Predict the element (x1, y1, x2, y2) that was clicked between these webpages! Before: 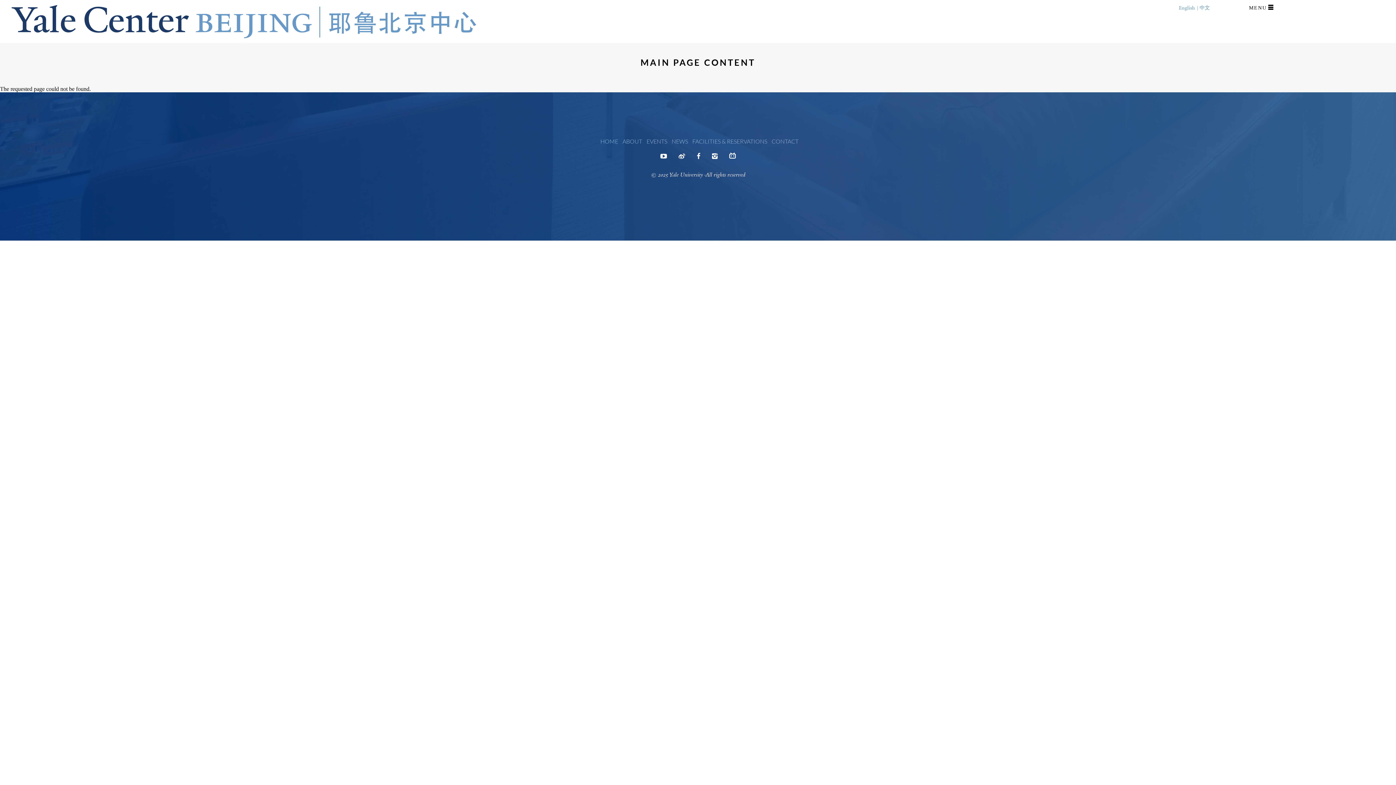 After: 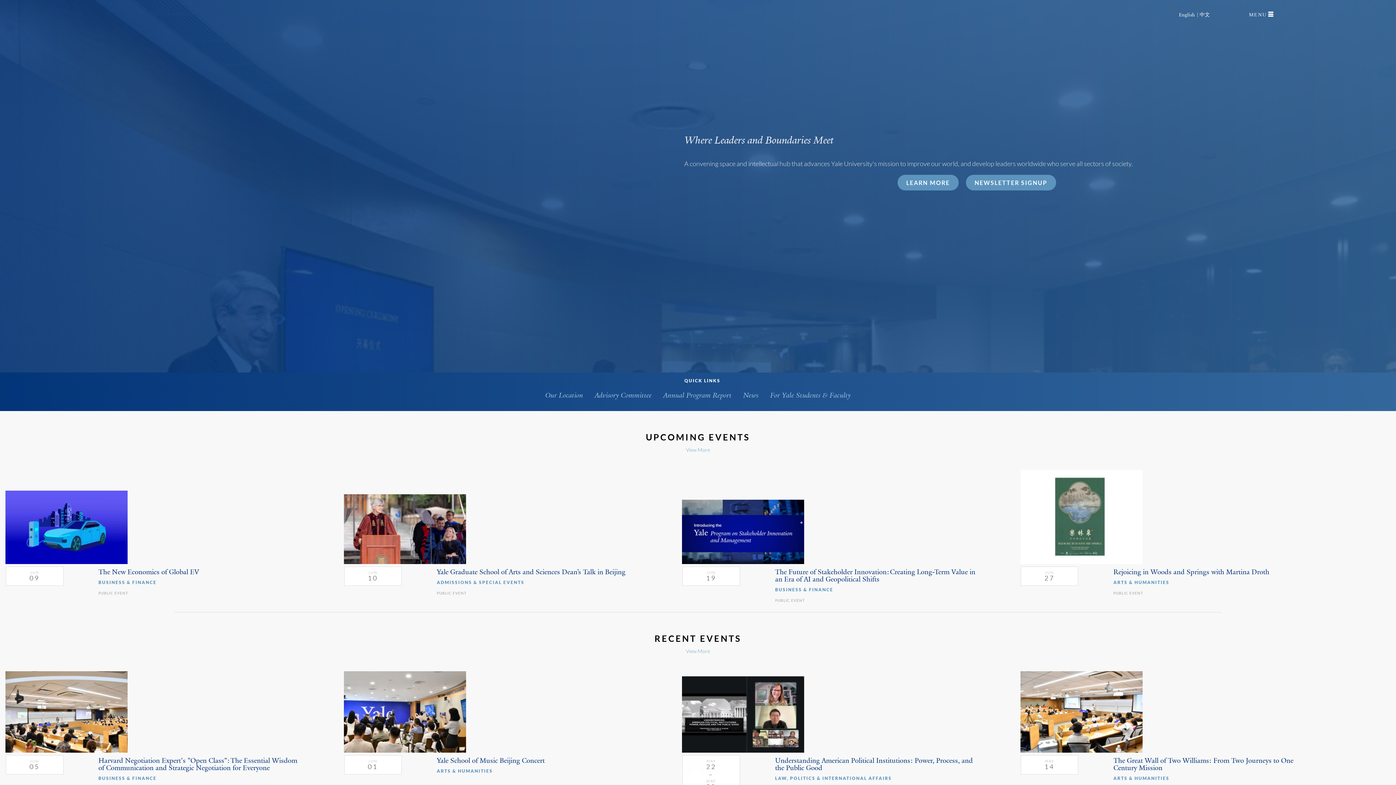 Action: bbox: (11, 33, 477, 39)